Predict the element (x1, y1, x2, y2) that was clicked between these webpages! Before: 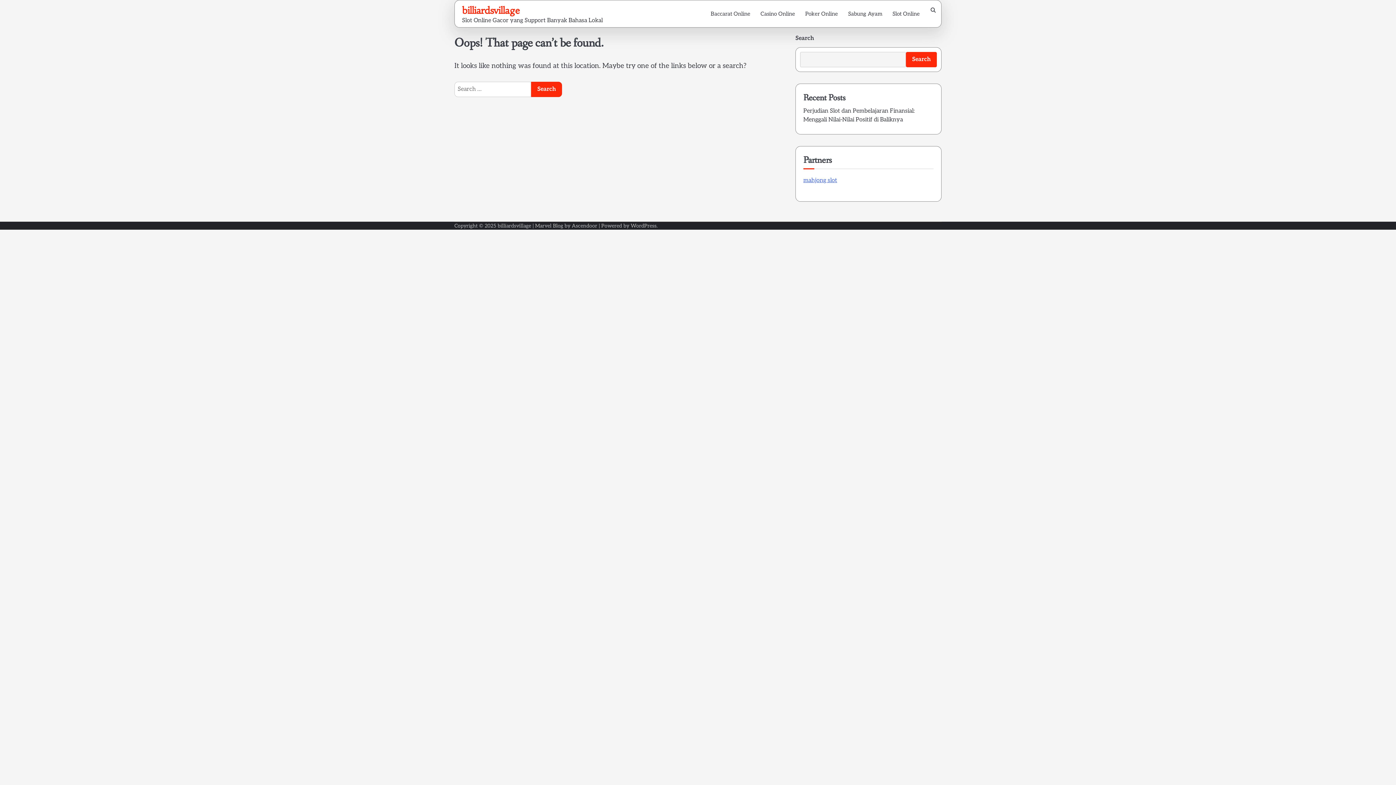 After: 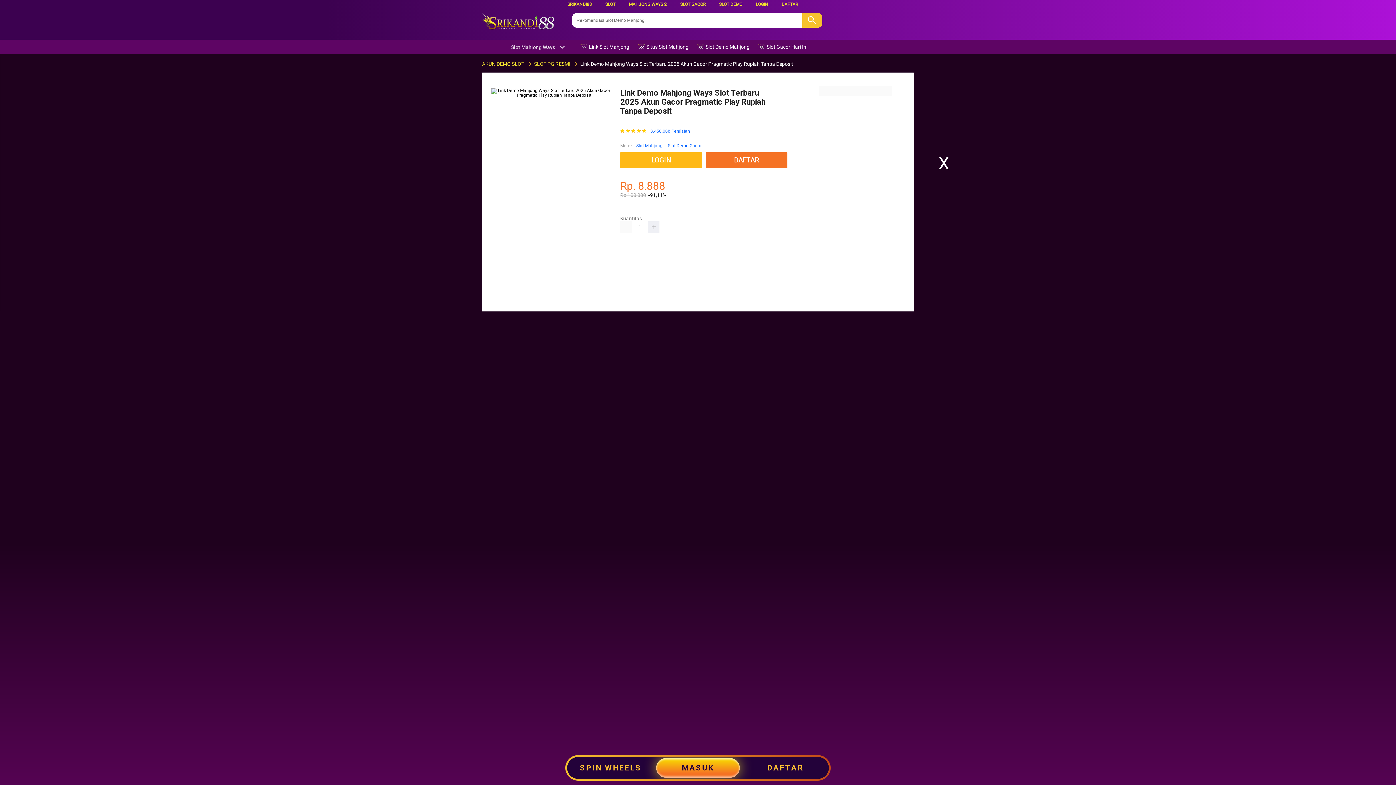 Action: label: mahjong slot bbox: (803, 177, 837, 184)